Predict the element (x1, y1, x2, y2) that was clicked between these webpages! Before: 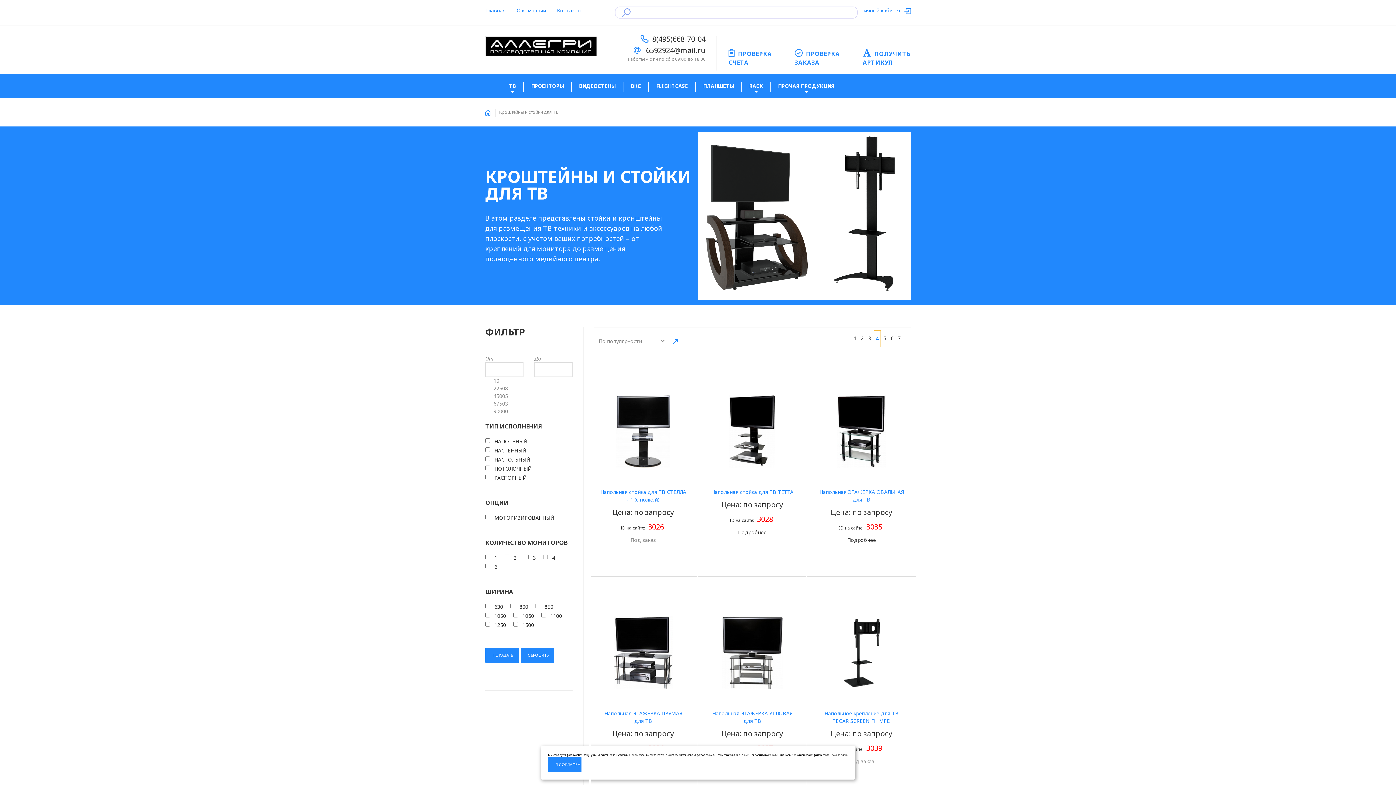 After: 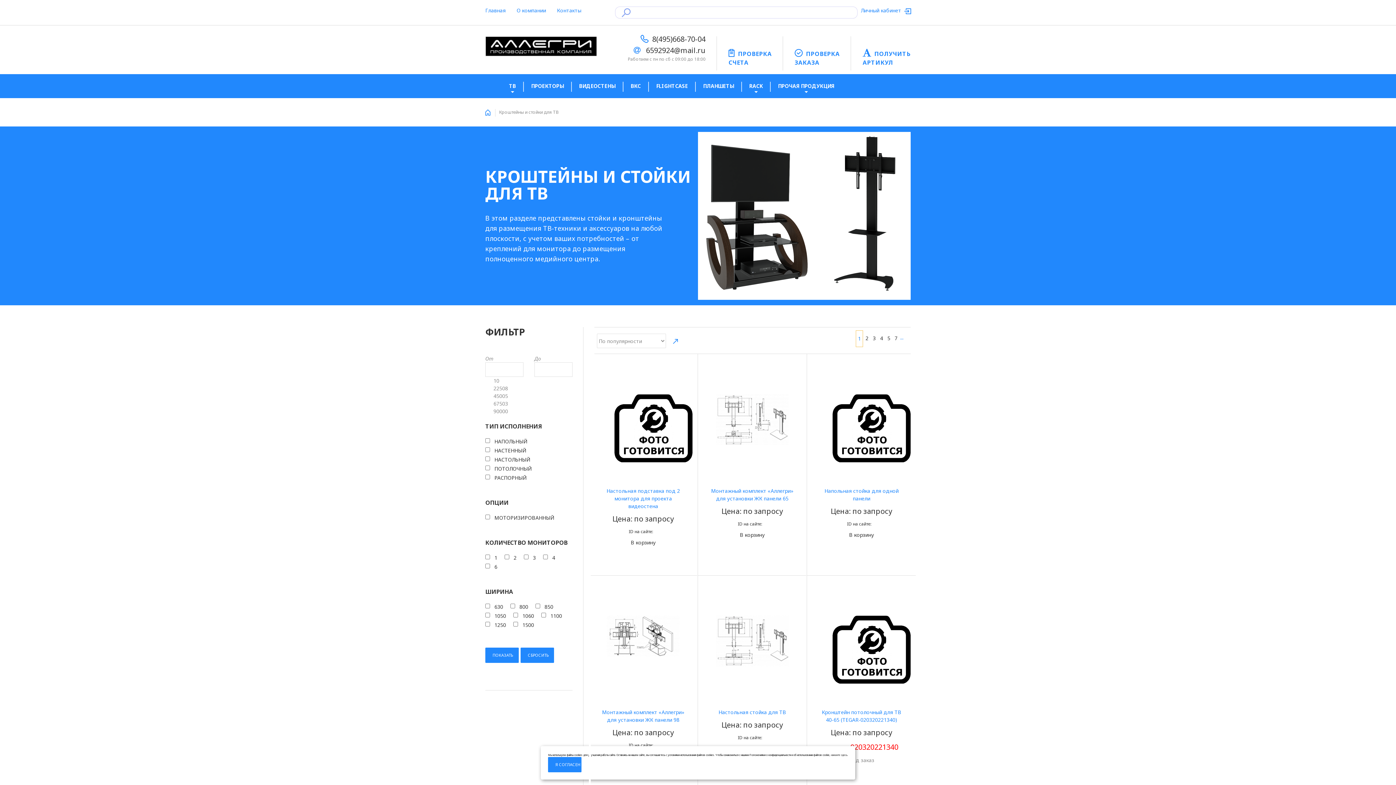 Action: bbox: (509, 74, 516, 98) label: ТВ